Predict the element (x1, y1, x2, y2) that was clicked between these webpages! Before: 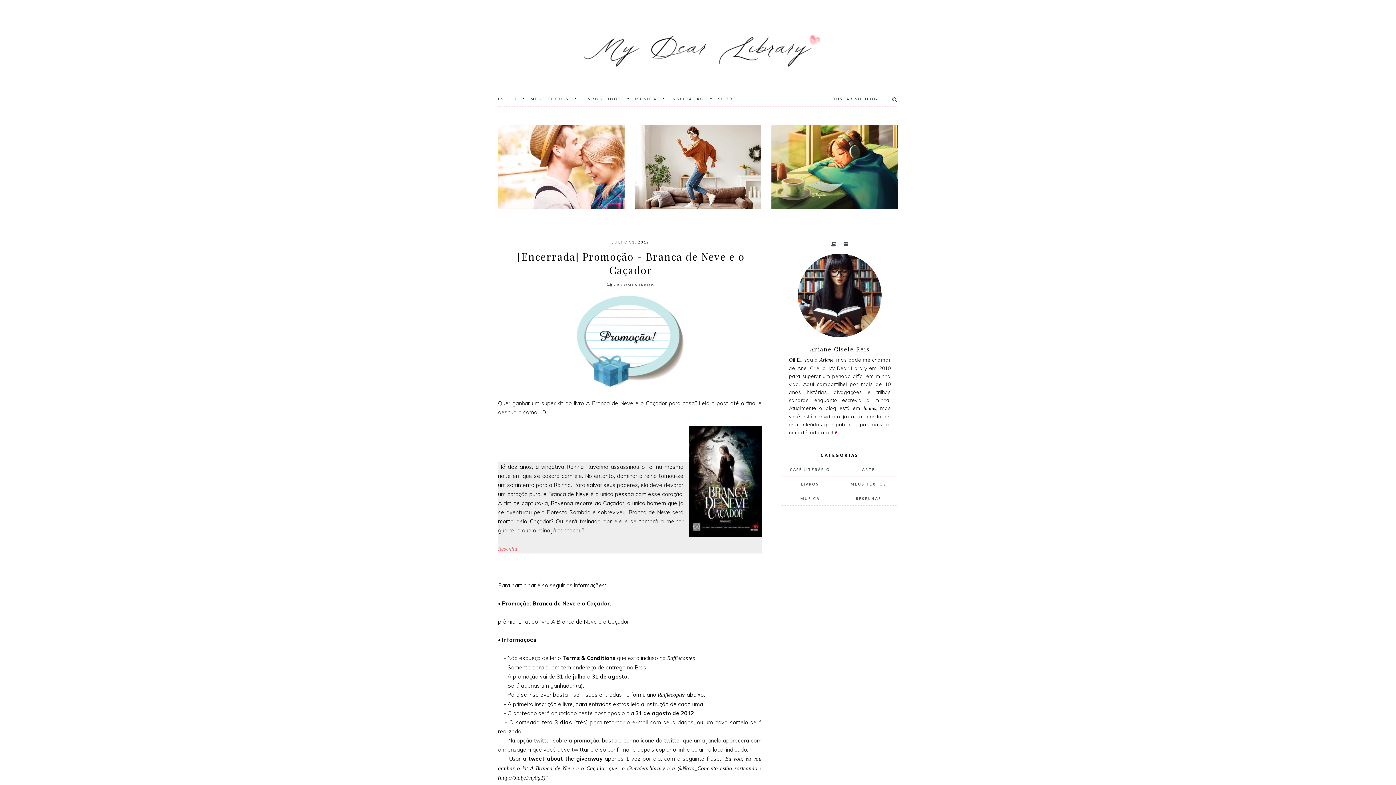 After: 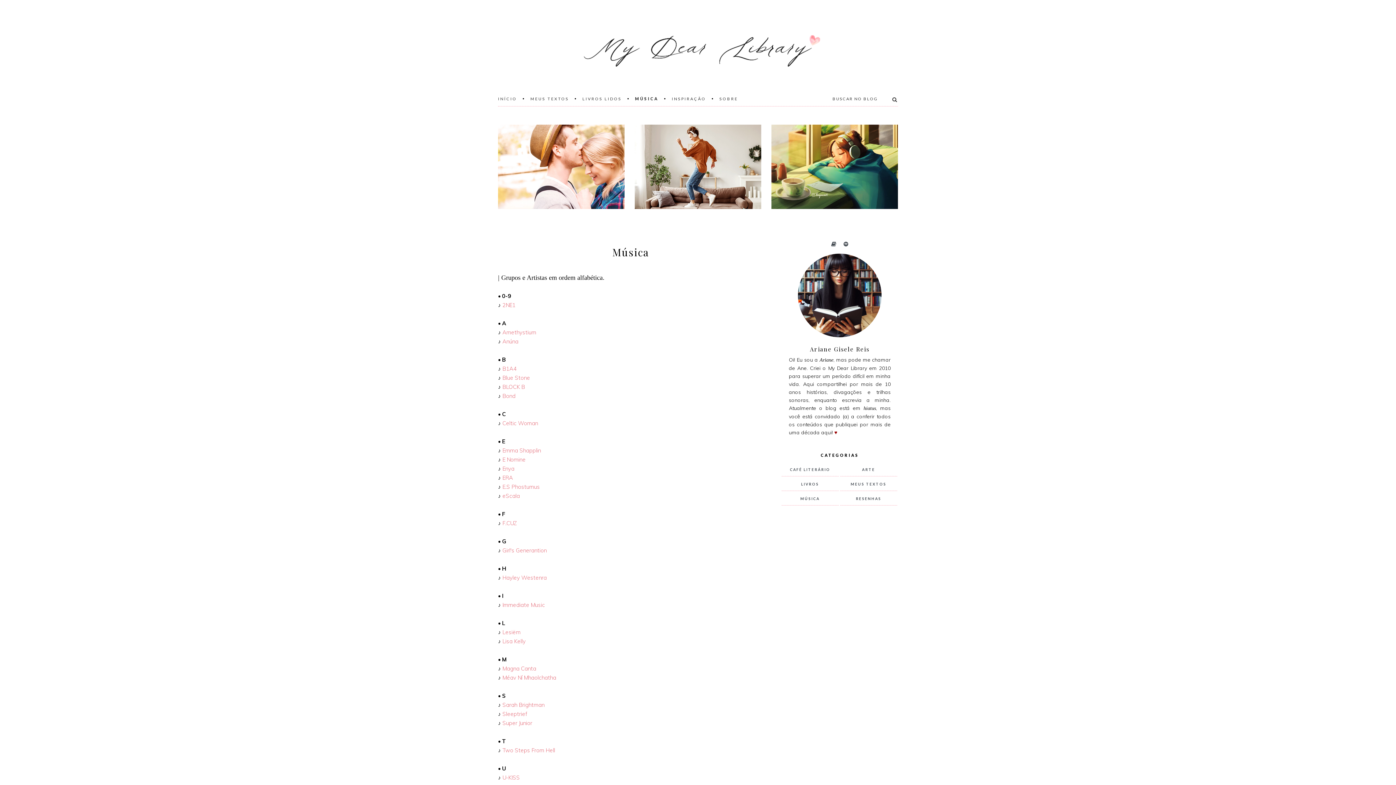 Action: bbox: (635, 96, 657, 101) label: MÚSICA